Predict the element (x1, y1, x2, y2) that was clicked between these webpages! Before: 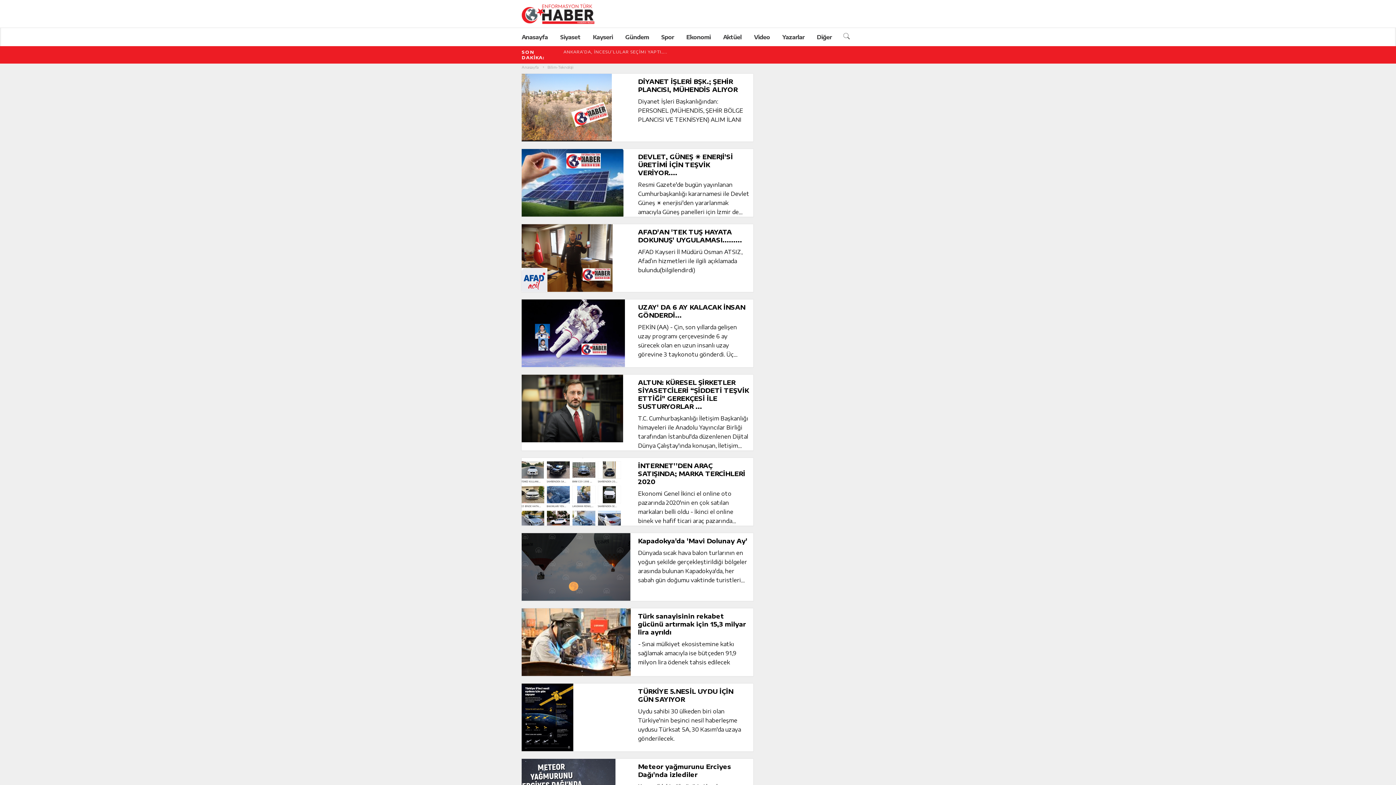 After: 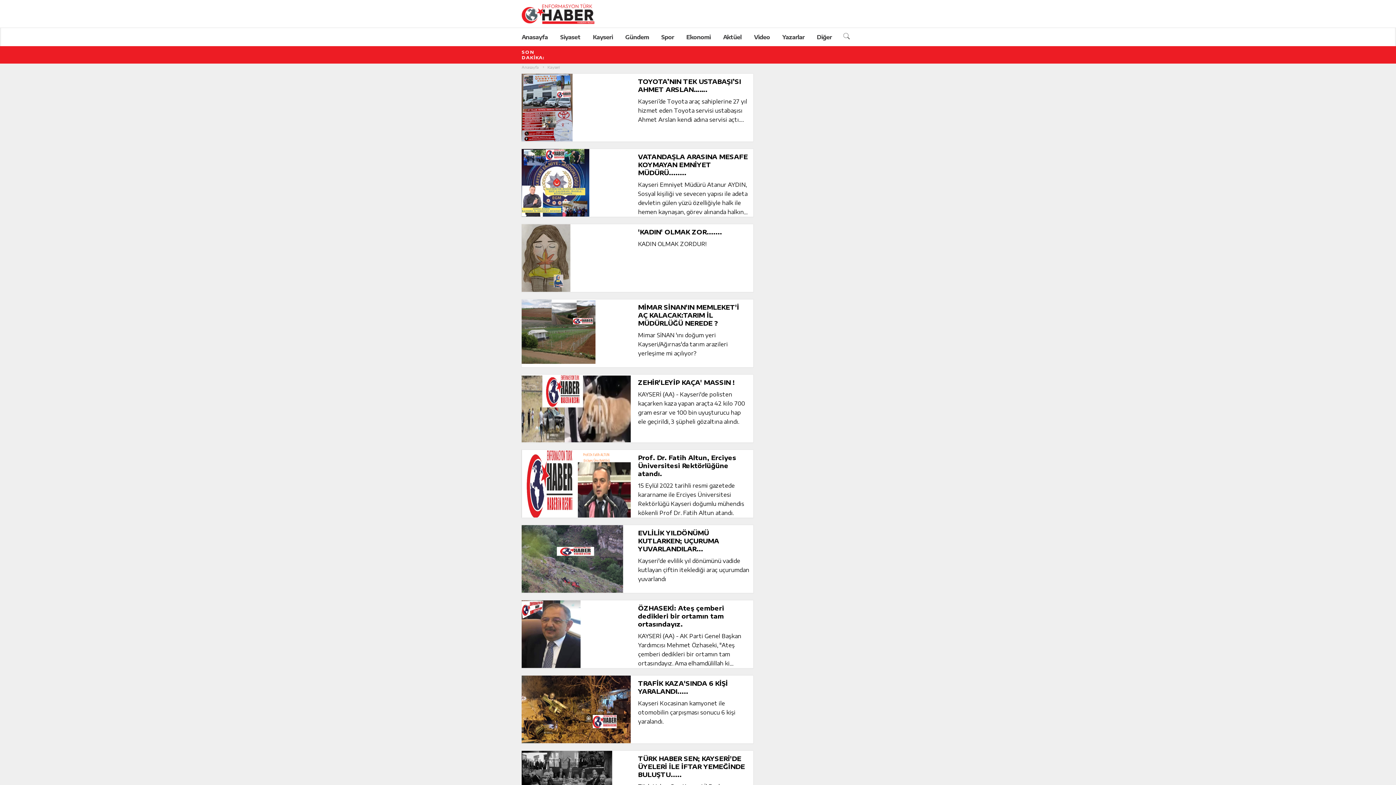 Action: bbox: (586, 27, 619, 46) label: Kayseri